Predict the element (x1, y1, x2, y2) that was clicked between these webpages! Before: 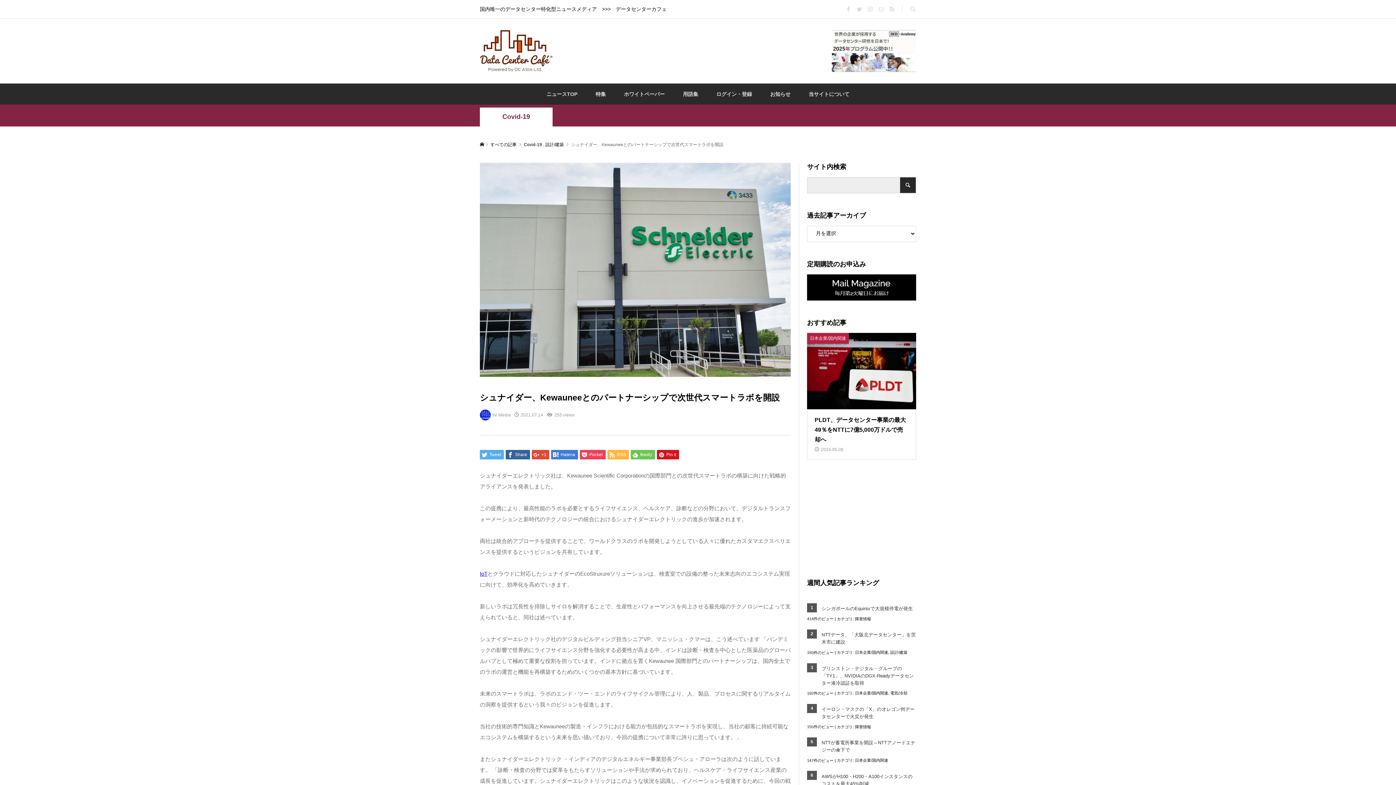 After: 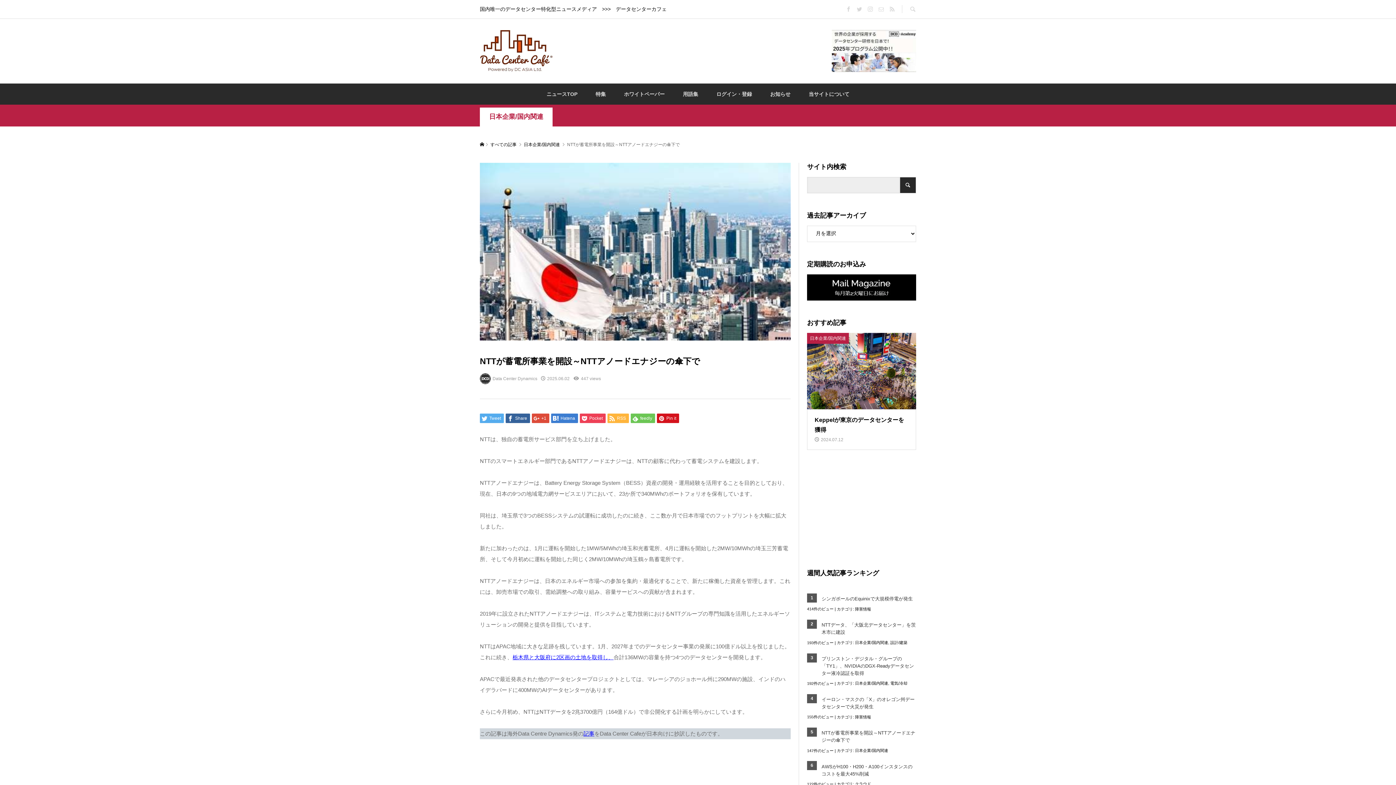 Action: label: NTTが蓄電所事業を開設～NTTアノードエナジーの傘下で bbox: (821, 737, 916, 756)